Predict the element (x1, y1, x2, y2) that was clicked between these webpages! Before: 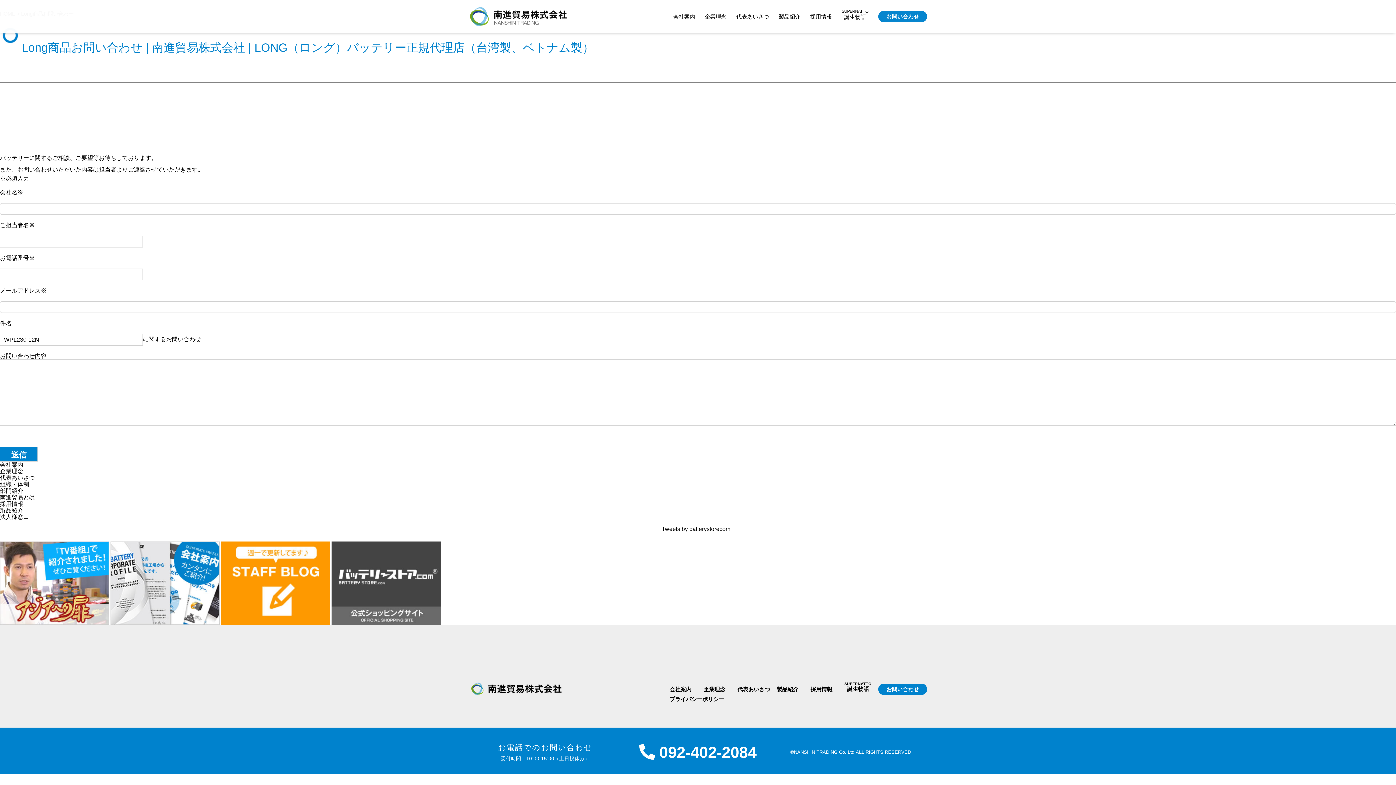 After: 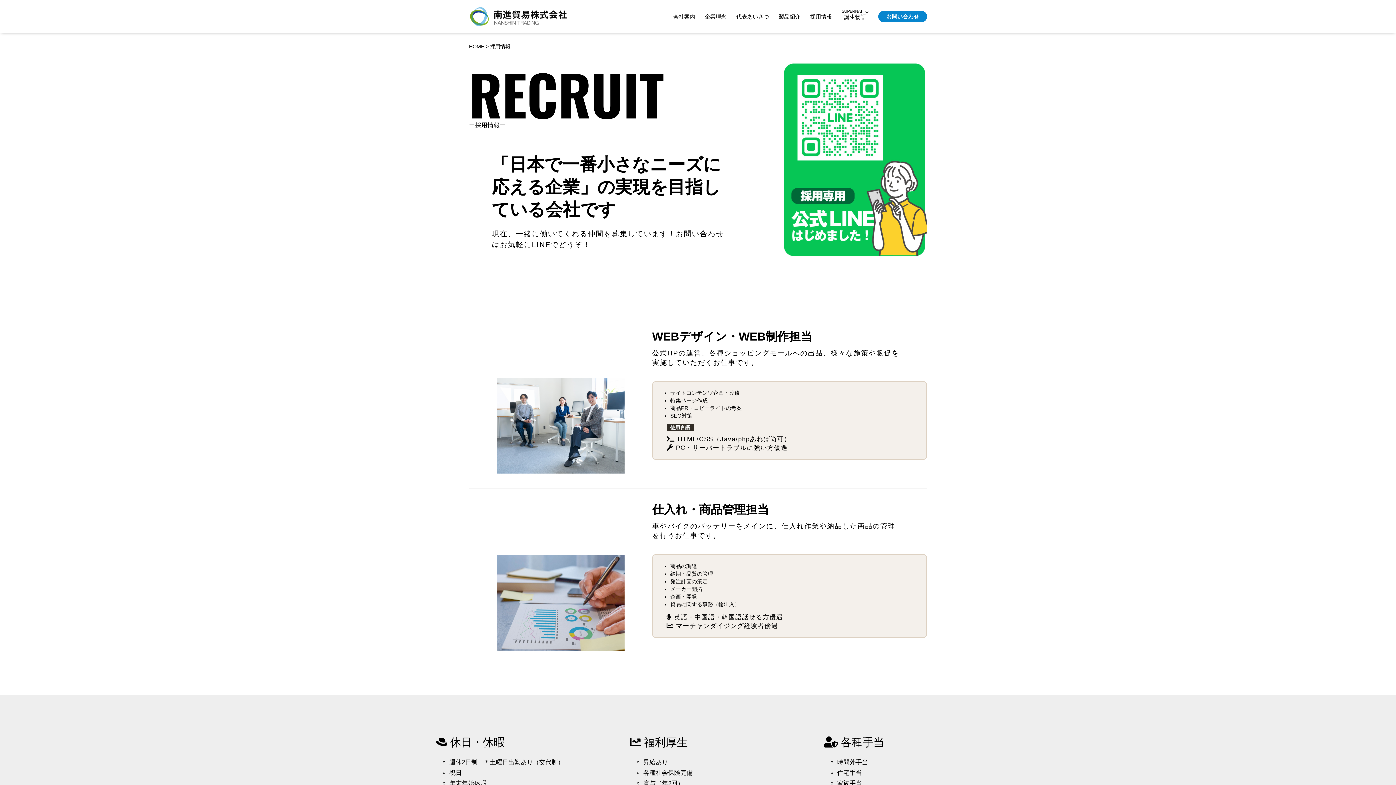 Action: bbox: (810, 13, 832, 19) label: 採用情報